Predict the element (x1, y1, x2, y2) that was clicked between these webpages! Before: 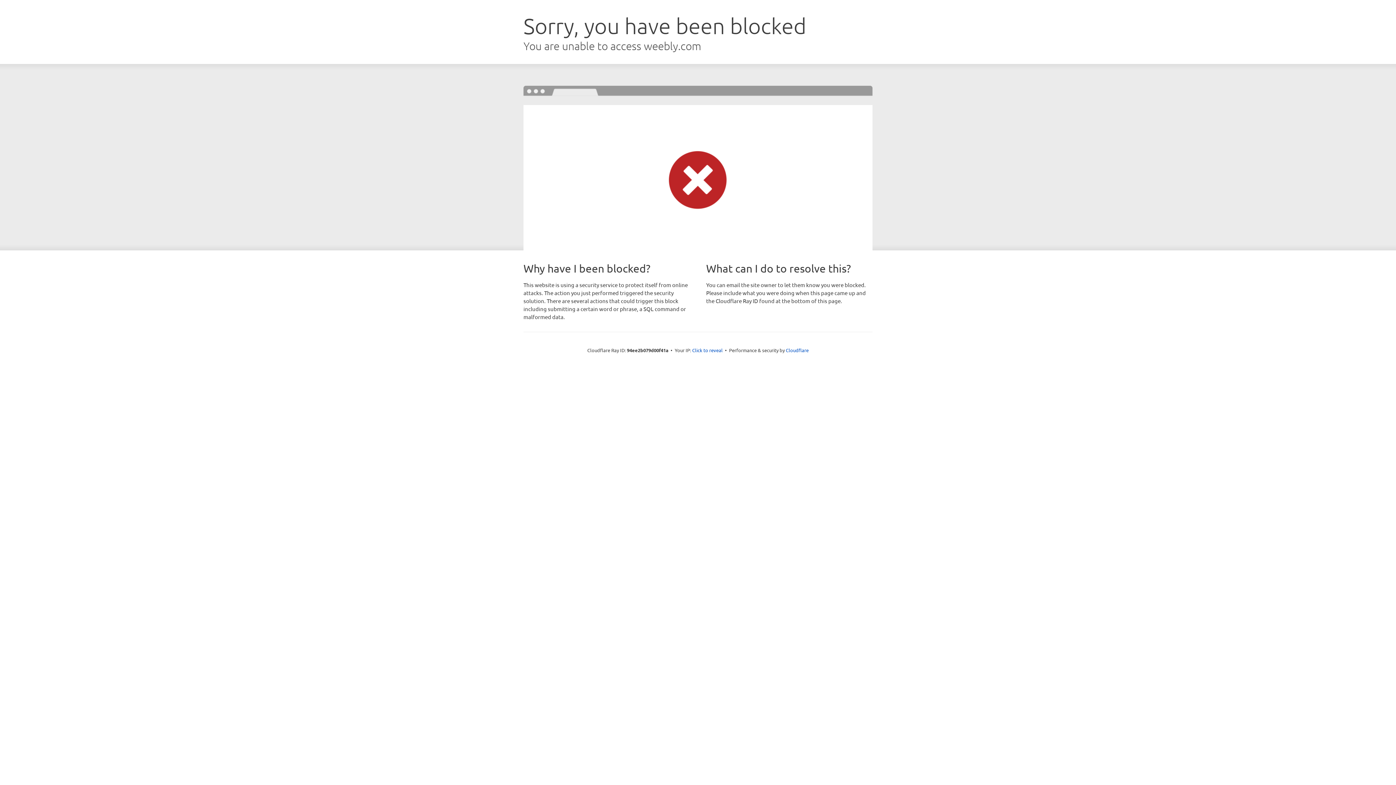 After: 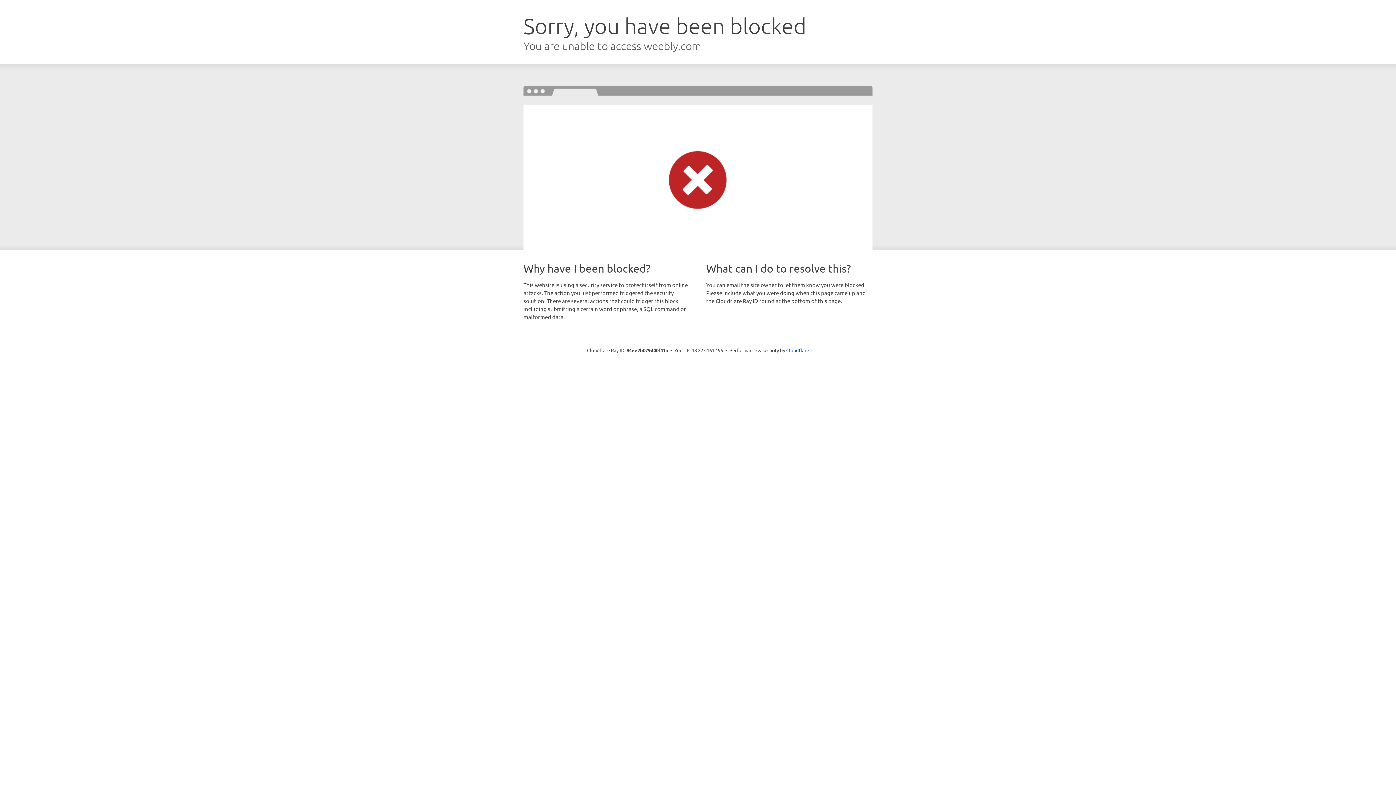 Action: bbox: (692, 346, 722, 353) label: Click to reveal